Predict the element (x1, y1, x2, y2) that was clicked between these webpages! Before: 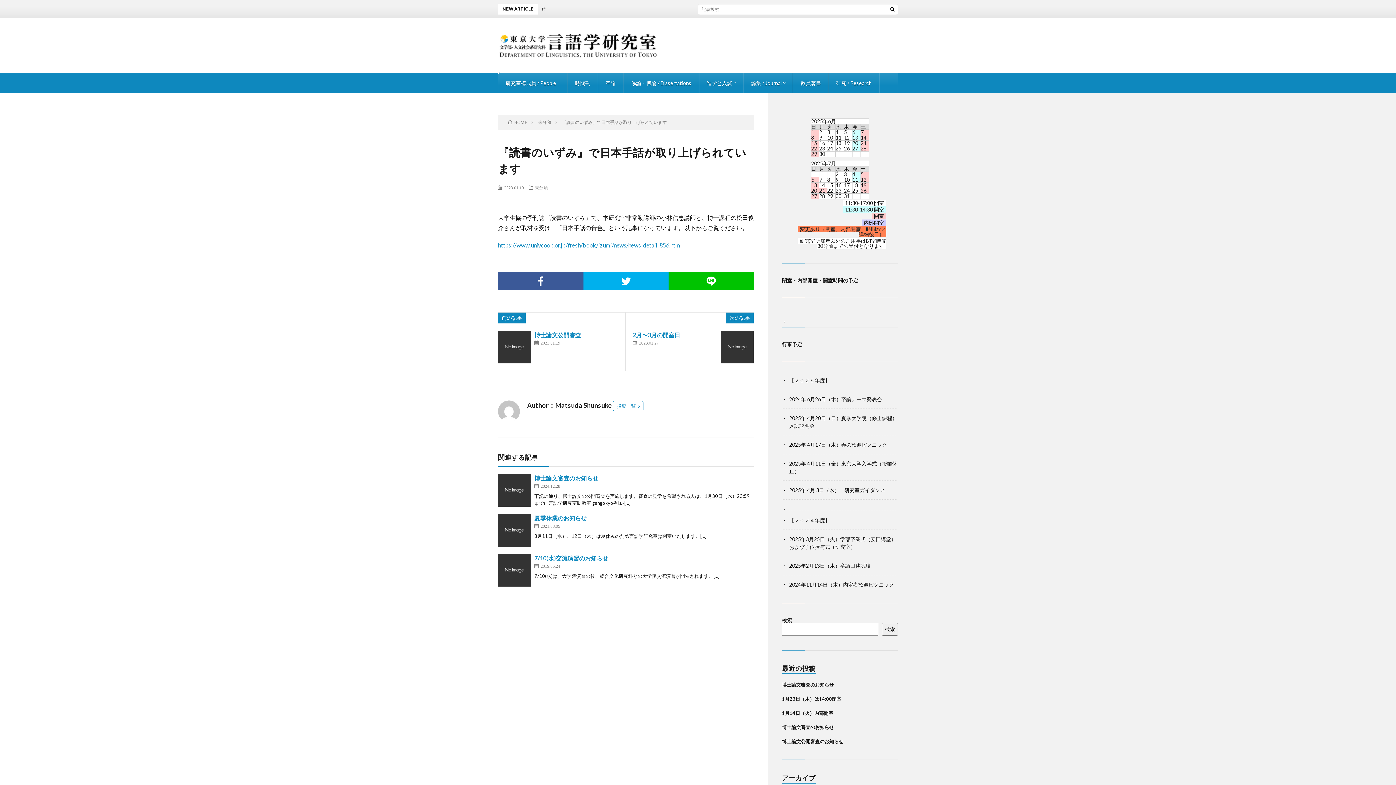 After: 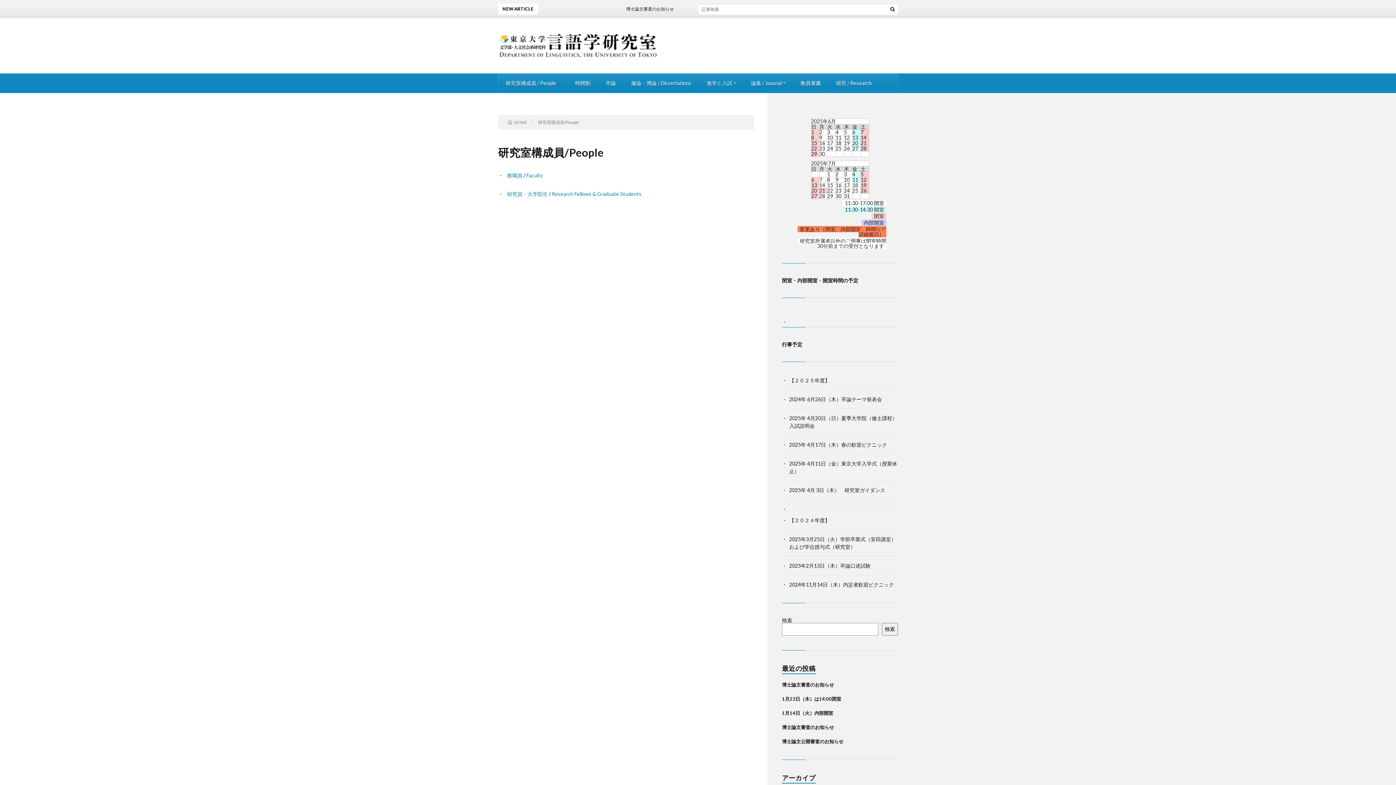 Action: bbox: (498, 73, 567, 93) label: 研究室構成員 / People